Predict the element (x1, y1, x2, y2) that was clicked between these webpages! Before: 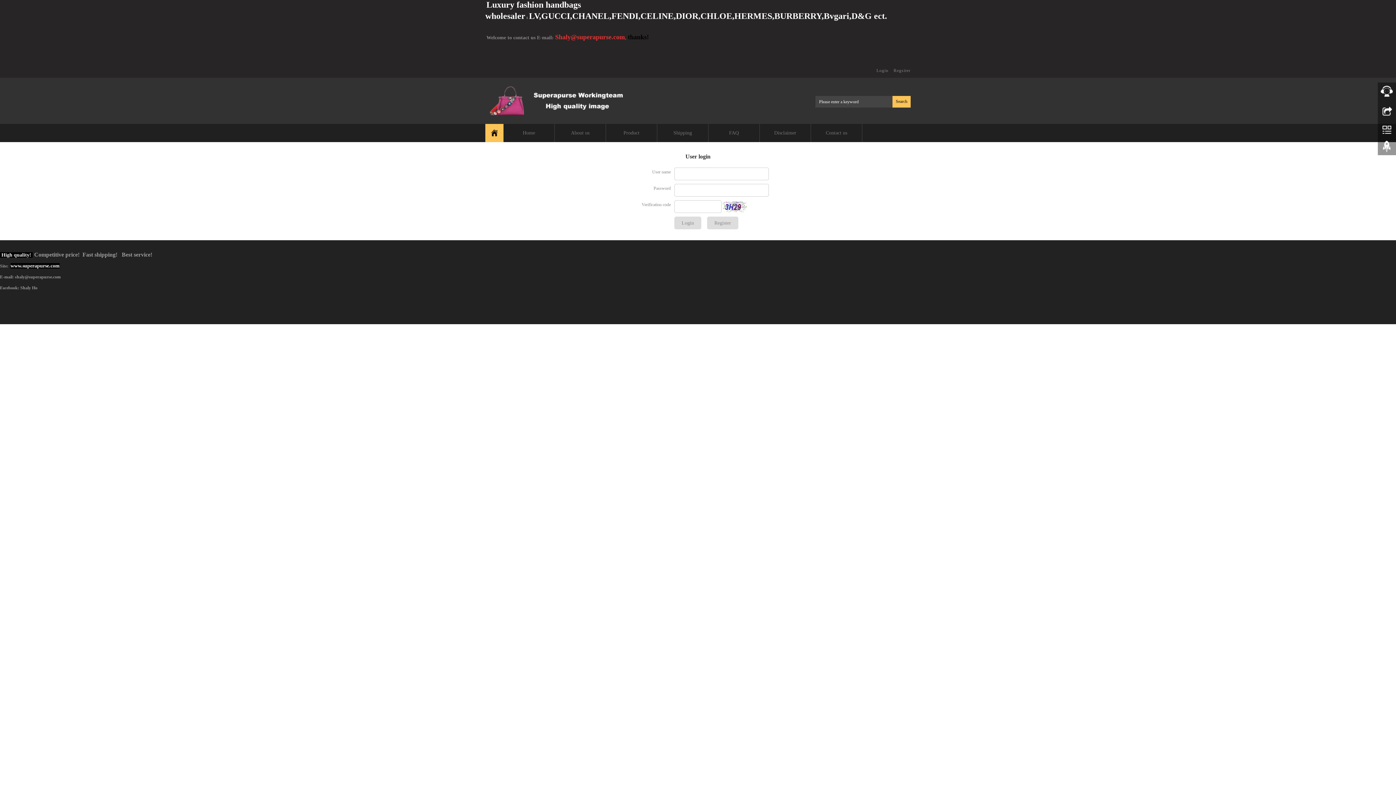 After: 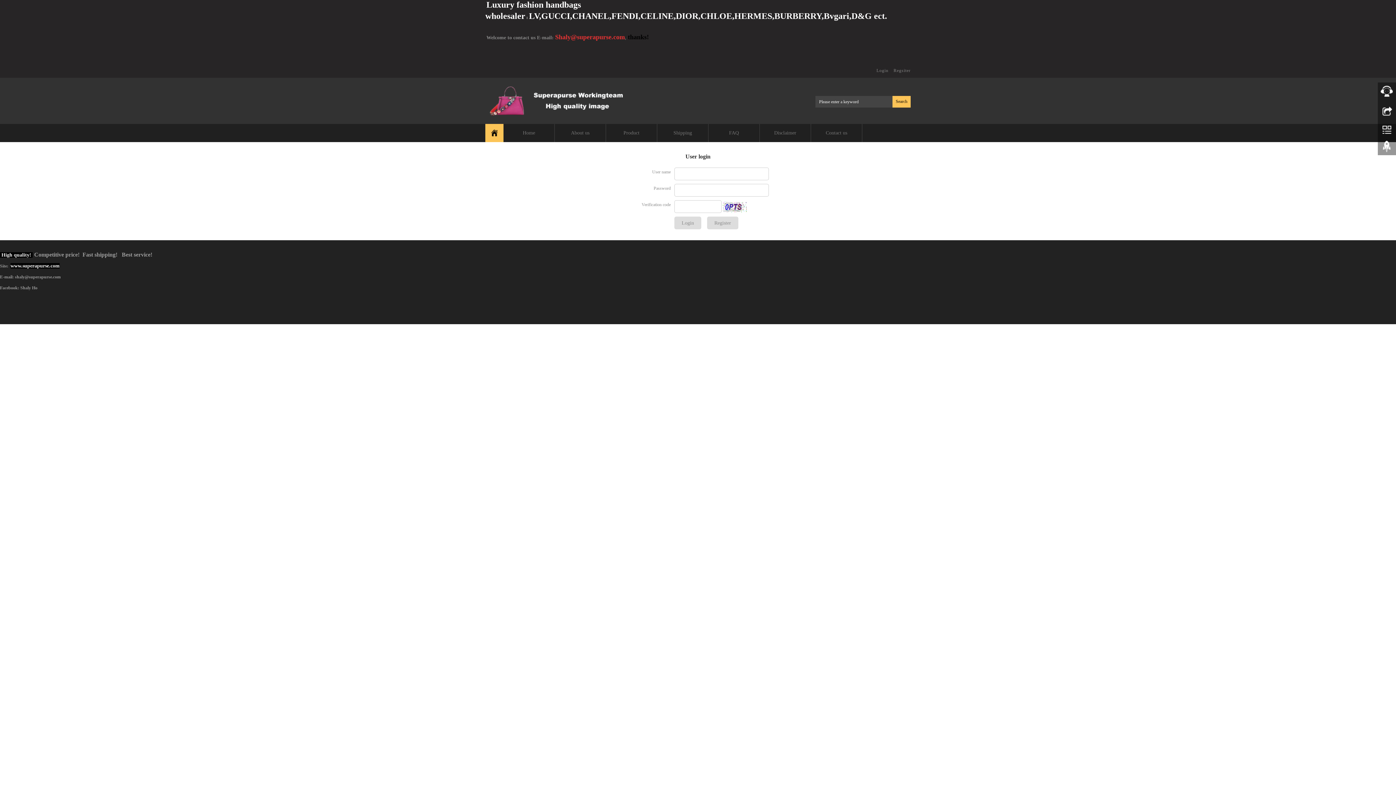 Action: bbox: (708, 124, 759, 142) label: FAQ